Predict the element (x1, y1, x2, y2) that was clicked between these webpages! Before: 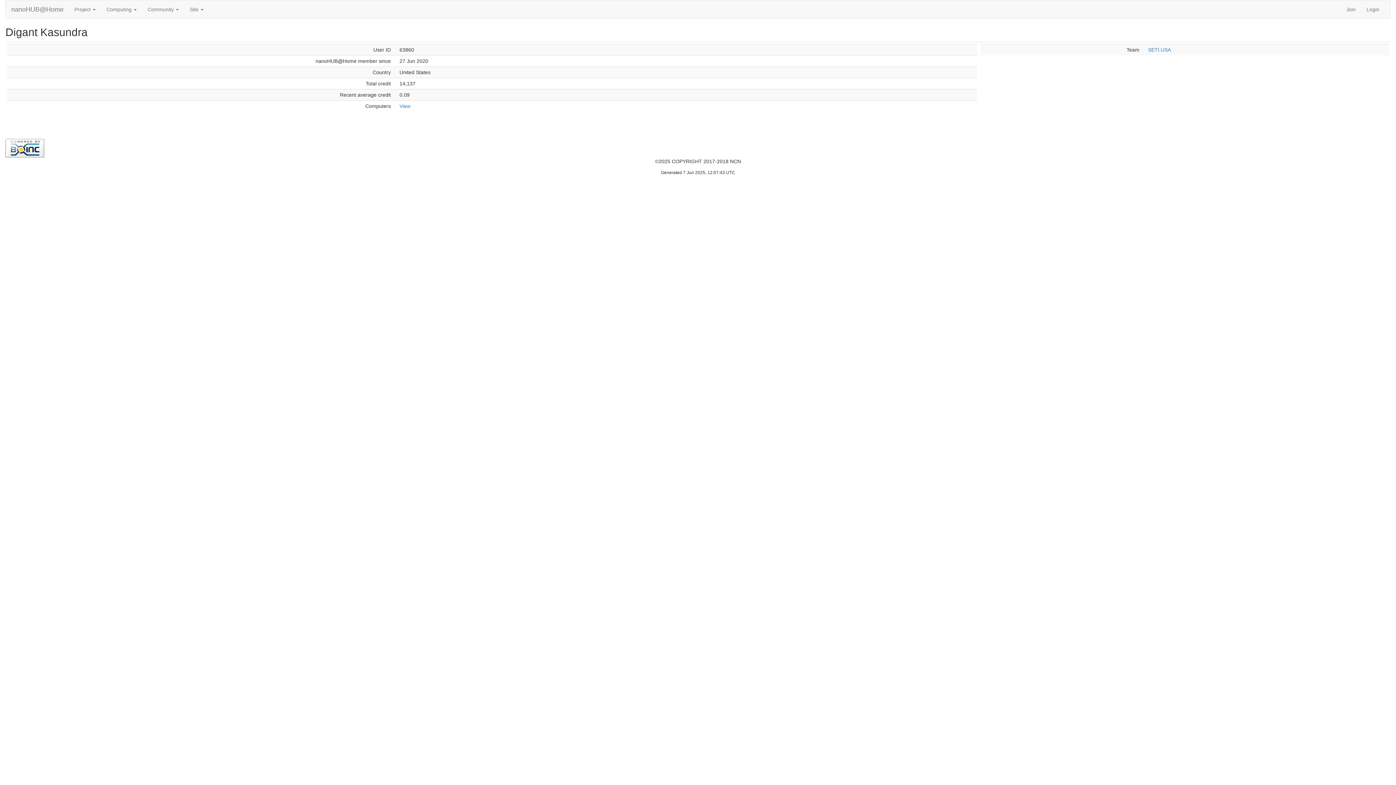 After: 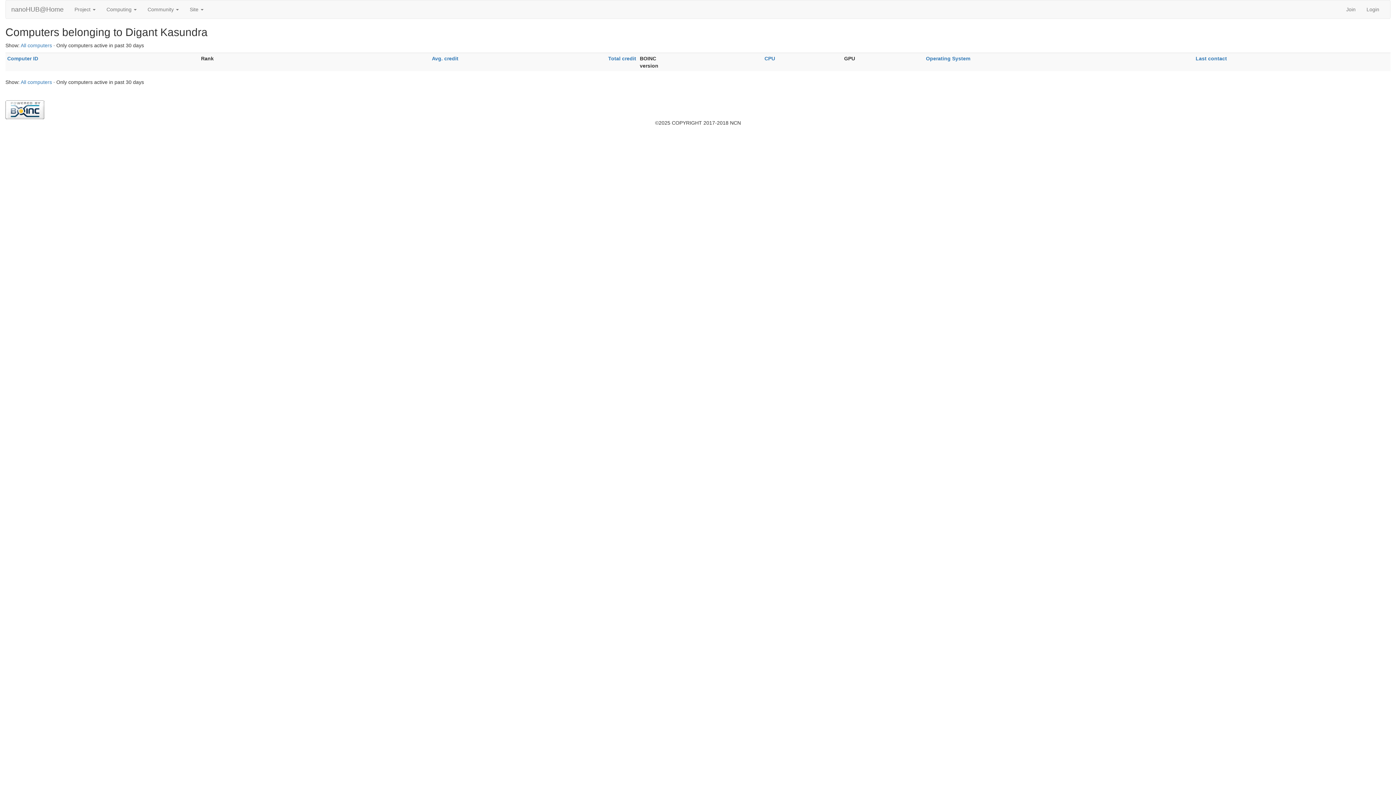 Action: bbox: (399, 103, 410, 109) label: View